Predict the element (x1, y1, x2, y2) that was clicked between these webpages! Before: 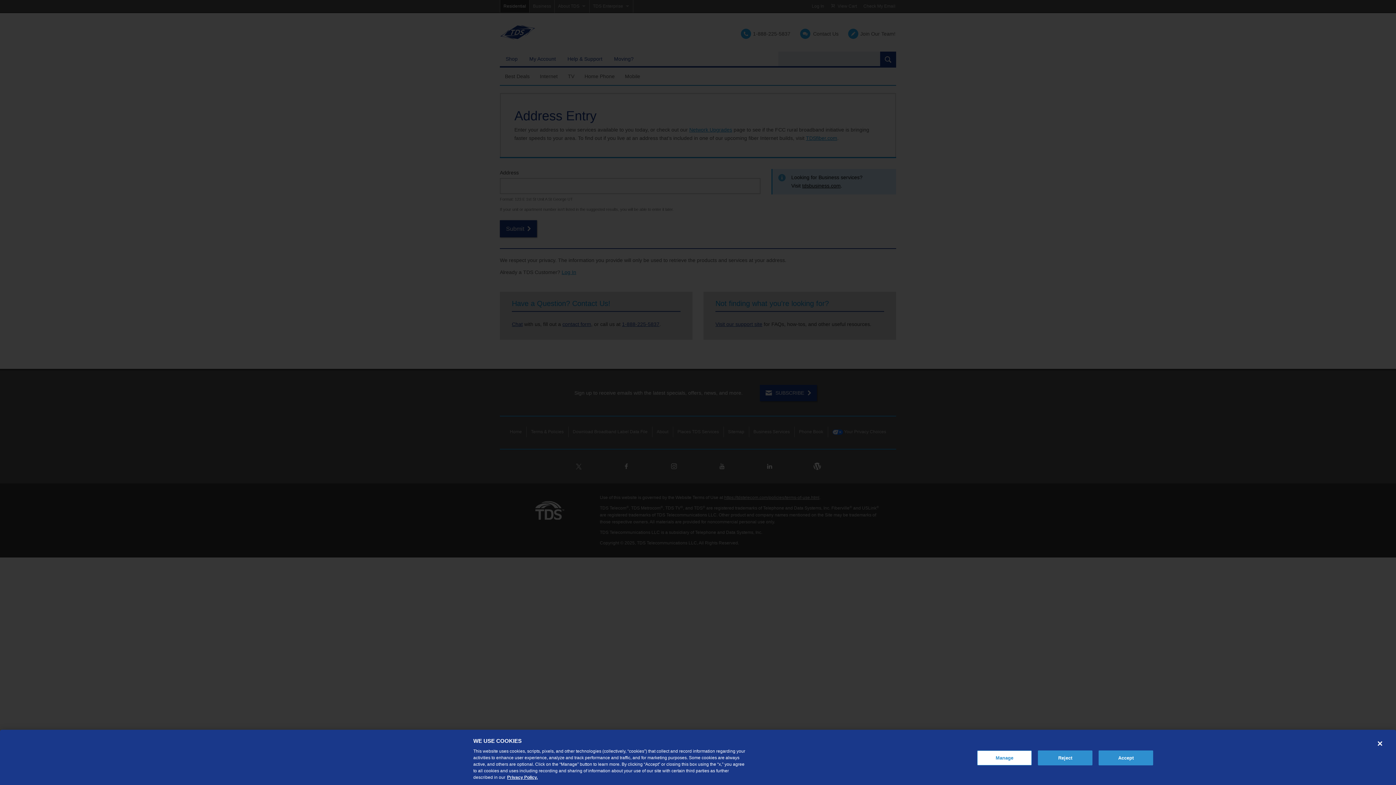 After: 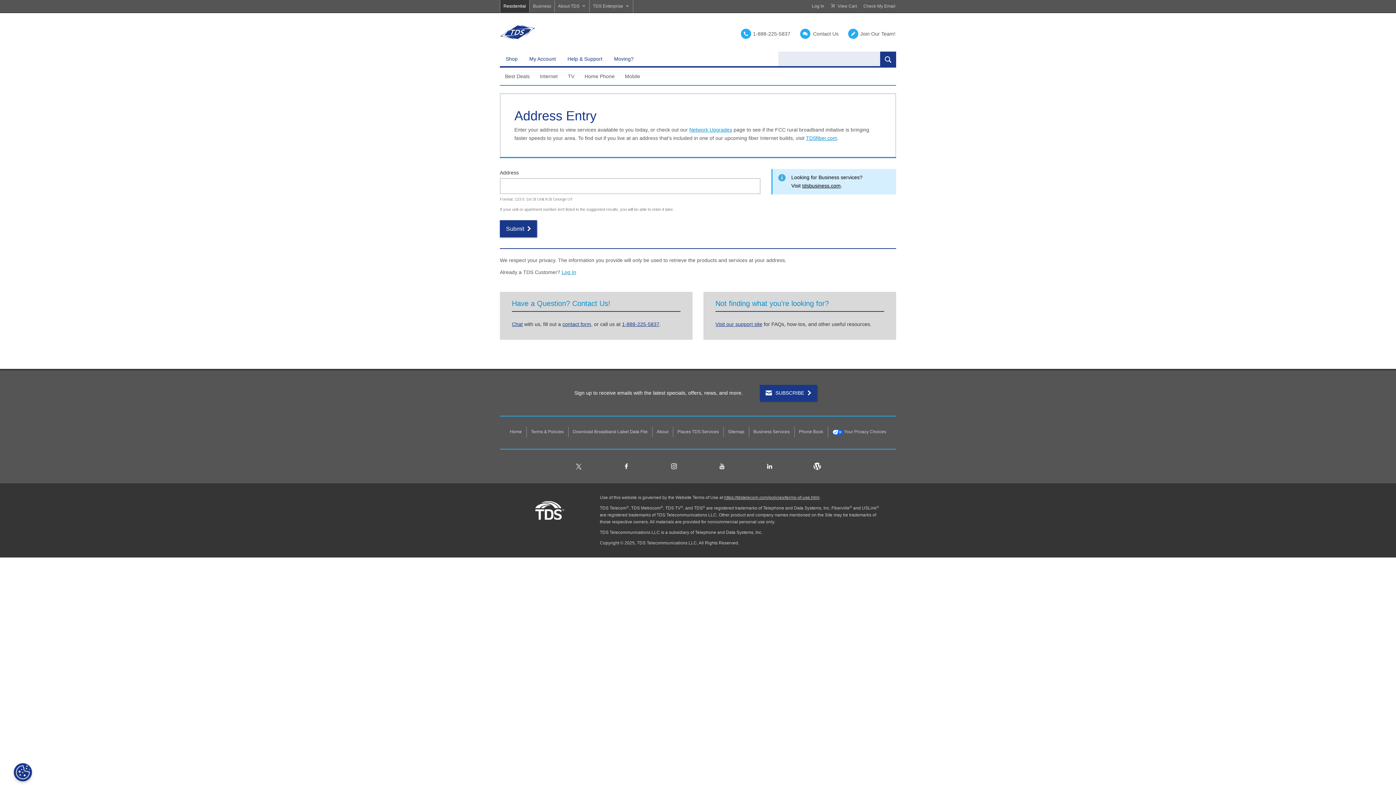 Action: label: Reject bbox: (1038, 750, 1092, 765)